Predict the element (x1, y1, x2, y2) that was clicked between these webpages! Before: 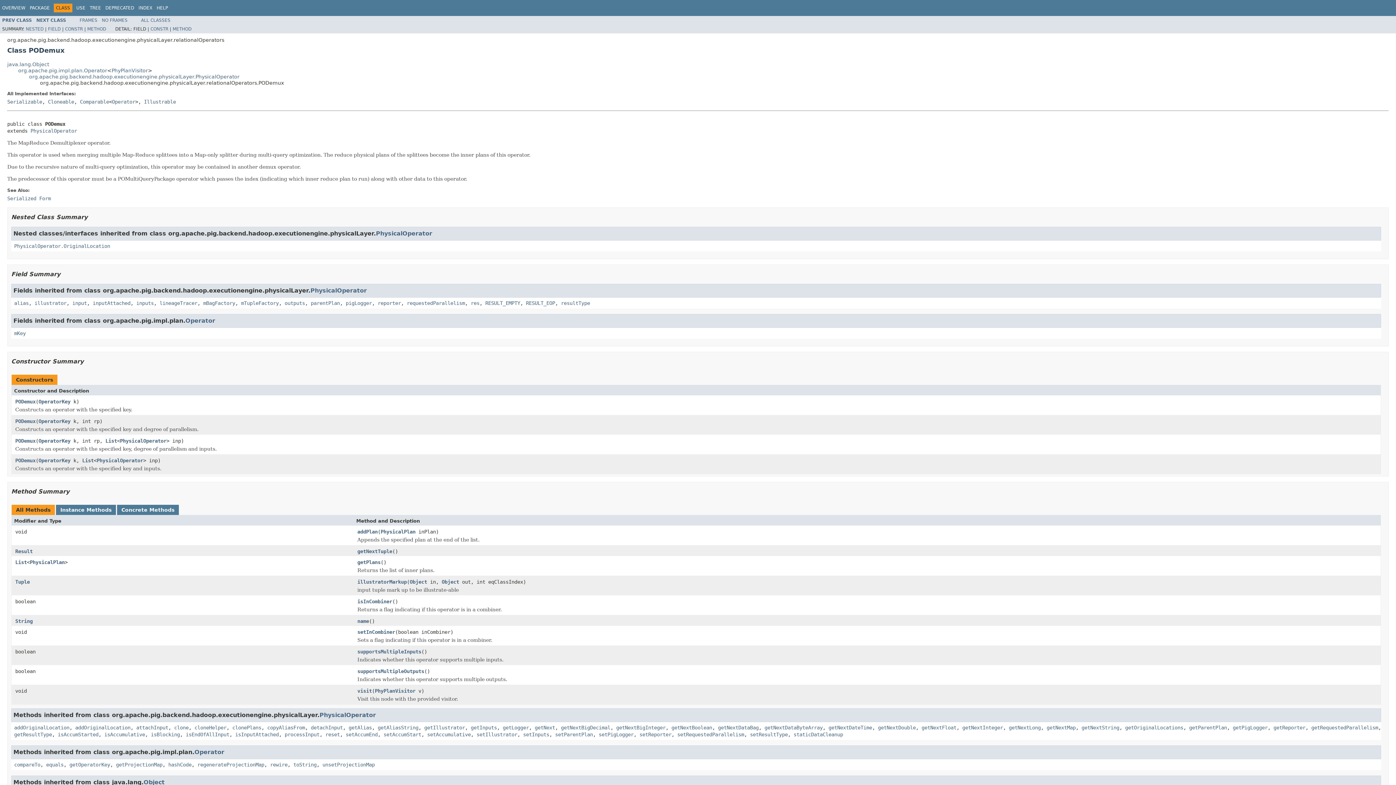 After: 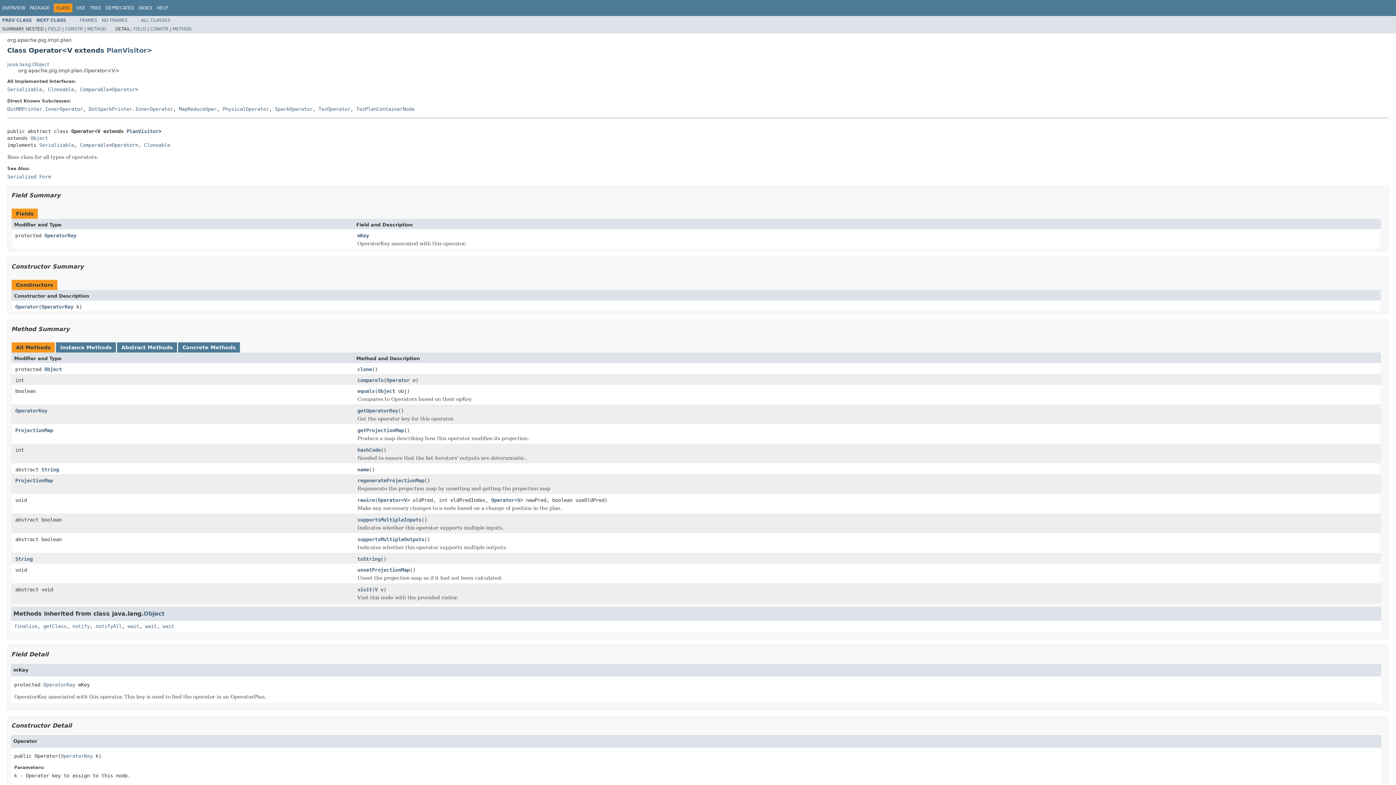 Action: label: org.apache.pig.impl.plan.Operator bbox: (18, 67, 107, 73)